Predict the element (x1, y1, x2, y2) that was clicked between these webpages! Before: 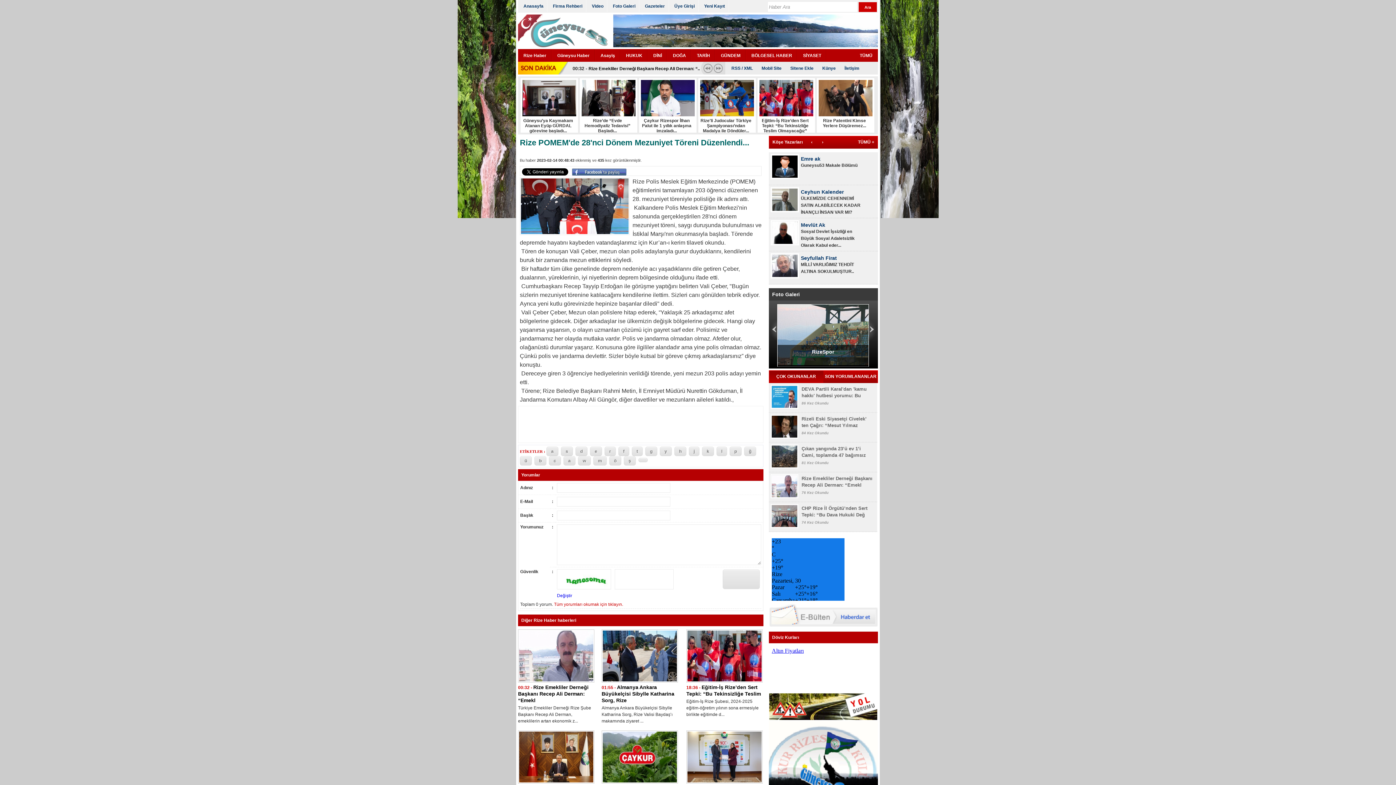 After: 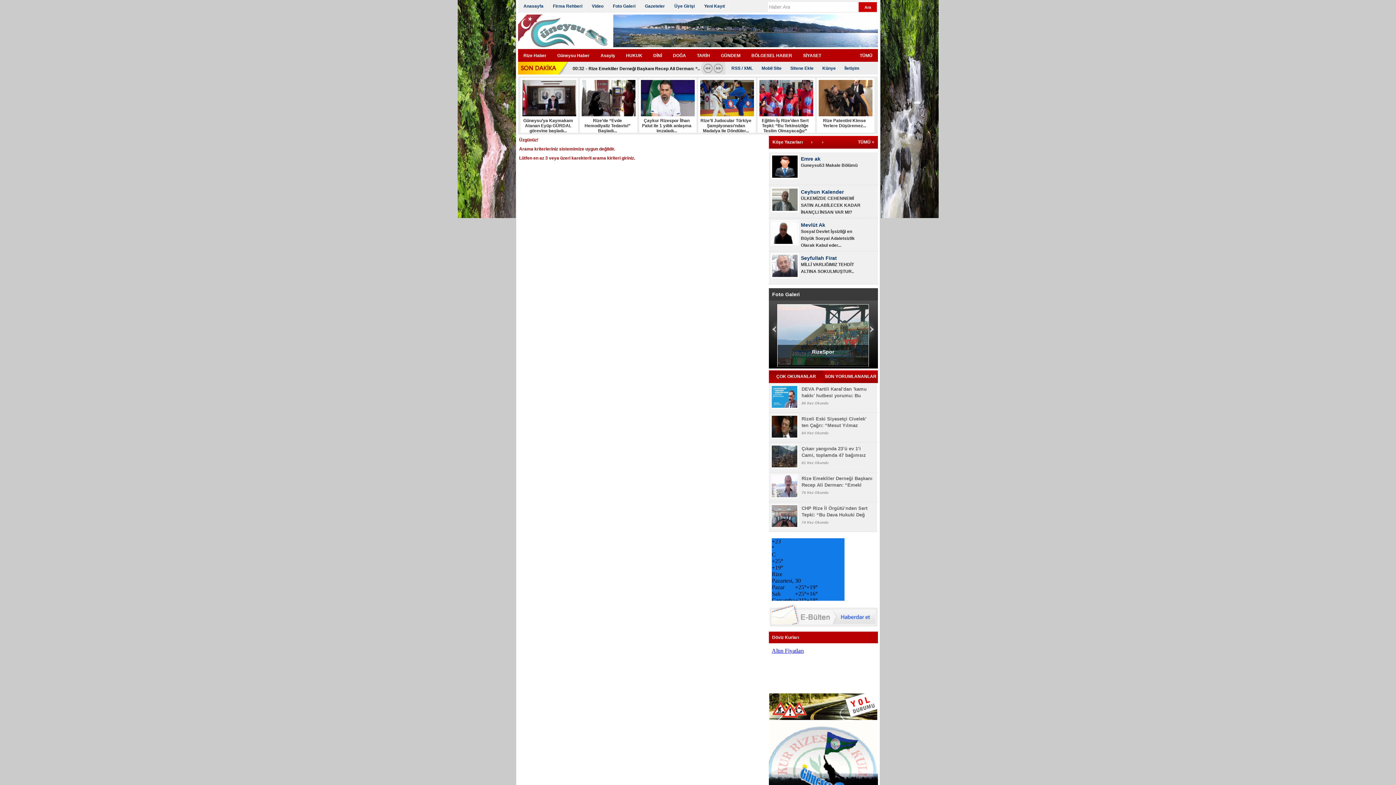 Action: bbox: (624, 456, 636, 465) label: ş